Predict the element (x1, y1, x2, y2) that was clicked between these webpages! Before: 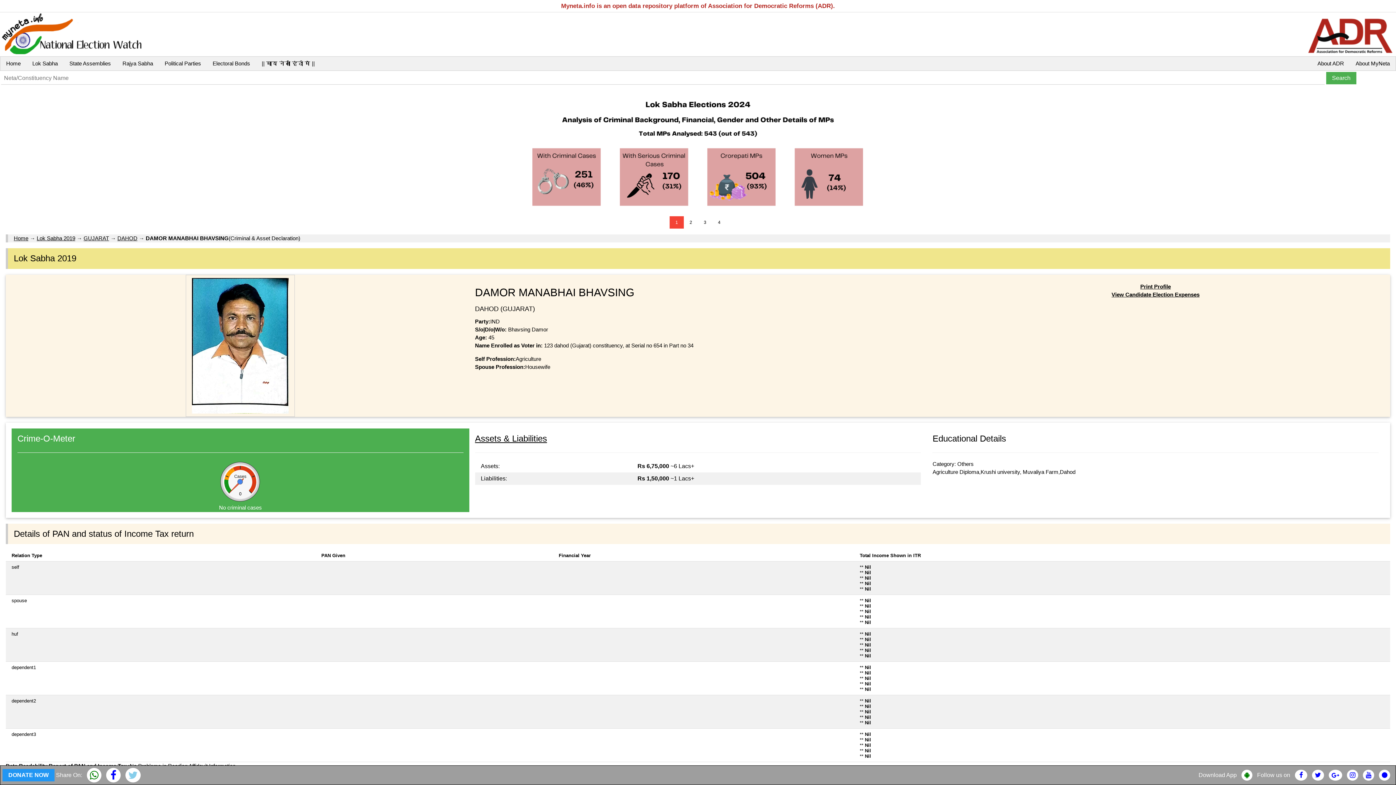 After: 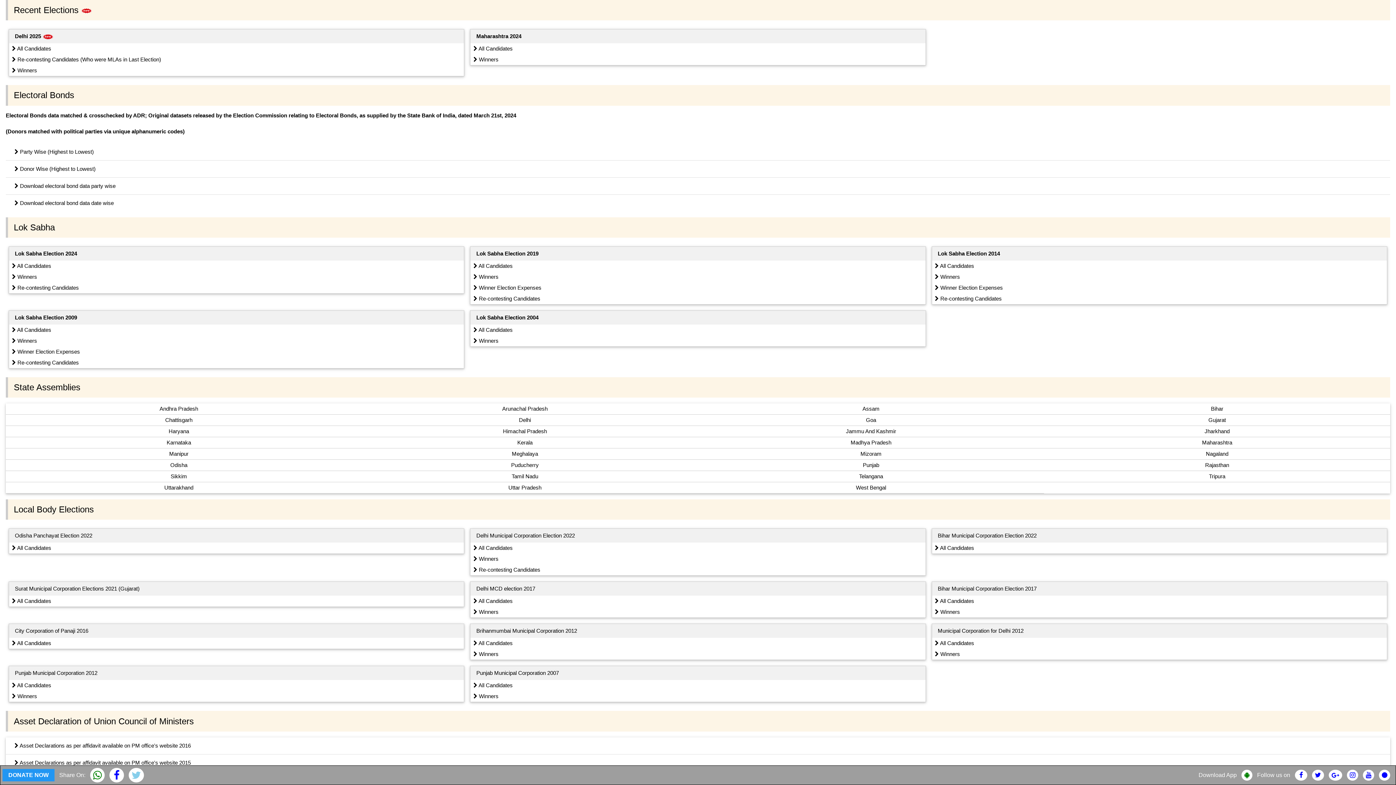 Action: bbox: (26, 56, 63, 70) label: Lok Sabha